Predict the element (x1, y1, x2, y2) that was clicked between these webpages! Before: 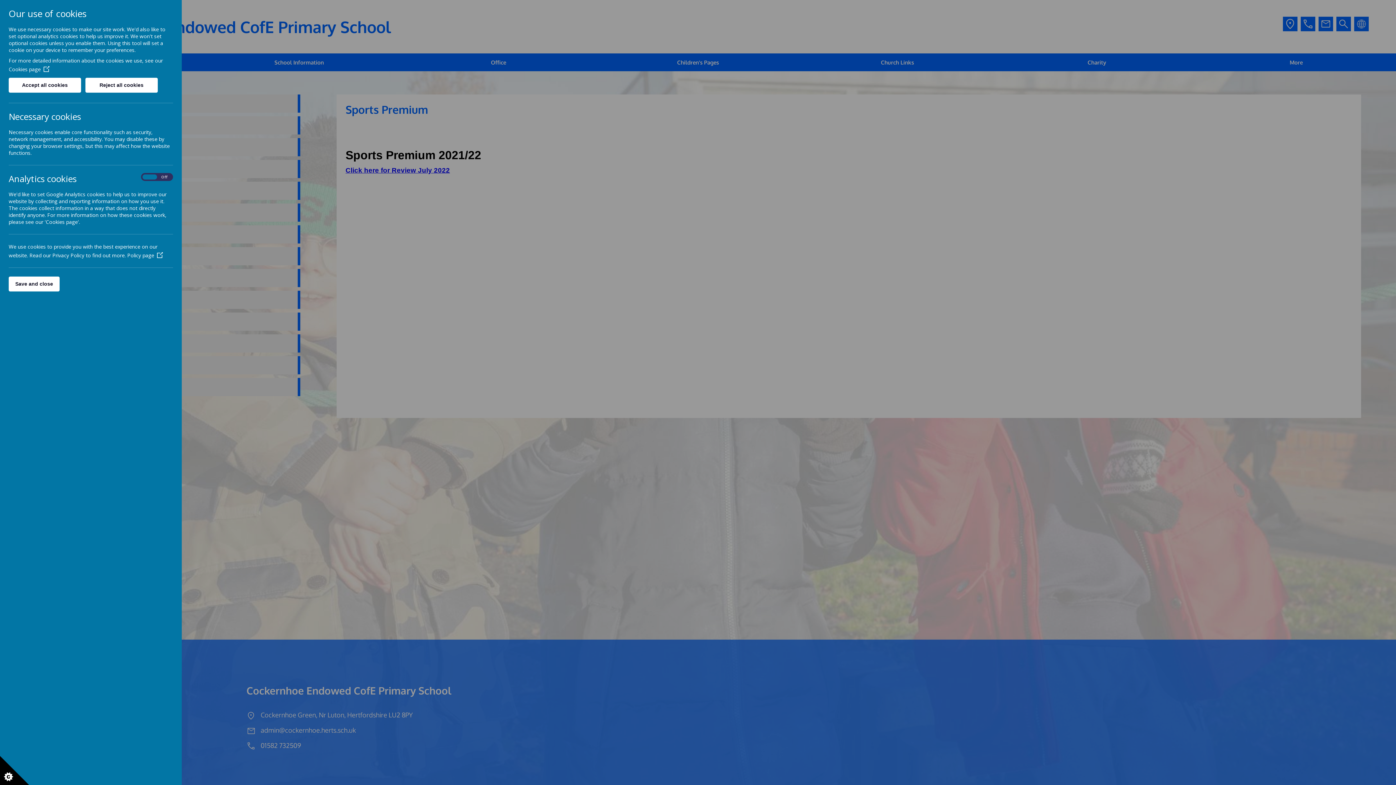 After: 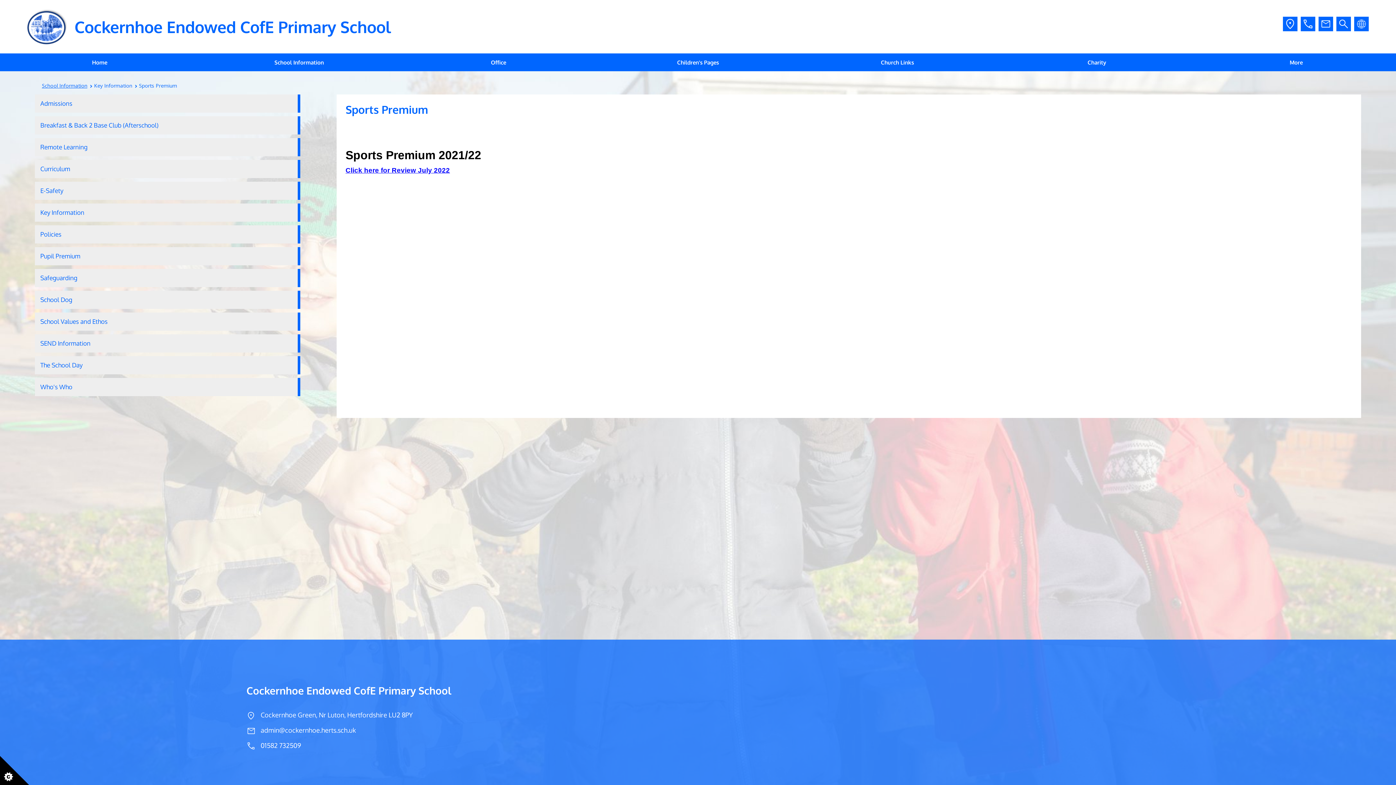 Action: bbox: (8, 77, 81, 92) label: Accept all cookies